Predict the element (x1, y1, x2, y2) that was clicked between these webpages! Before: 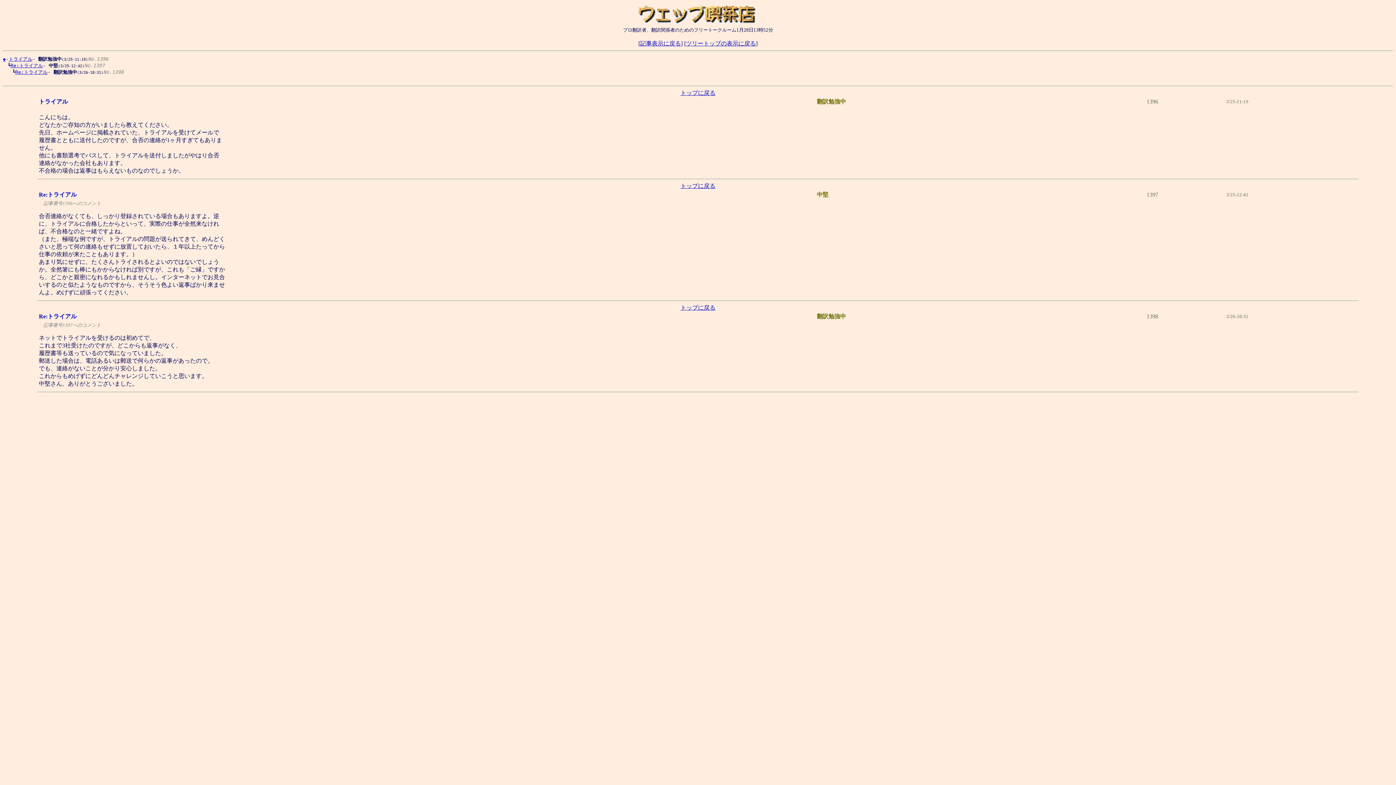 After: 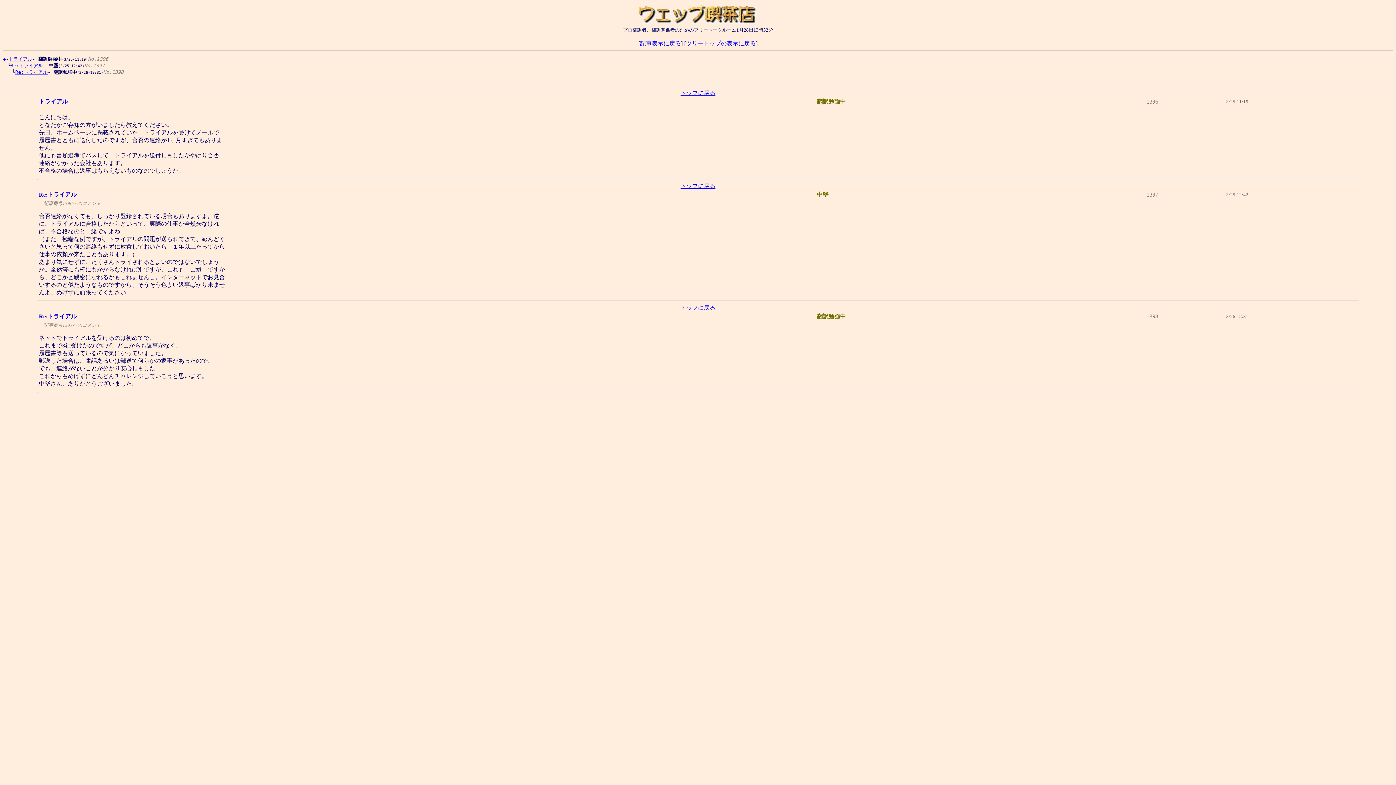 Action: label: トップに戻る bbox: (680, 304, 715, 310)